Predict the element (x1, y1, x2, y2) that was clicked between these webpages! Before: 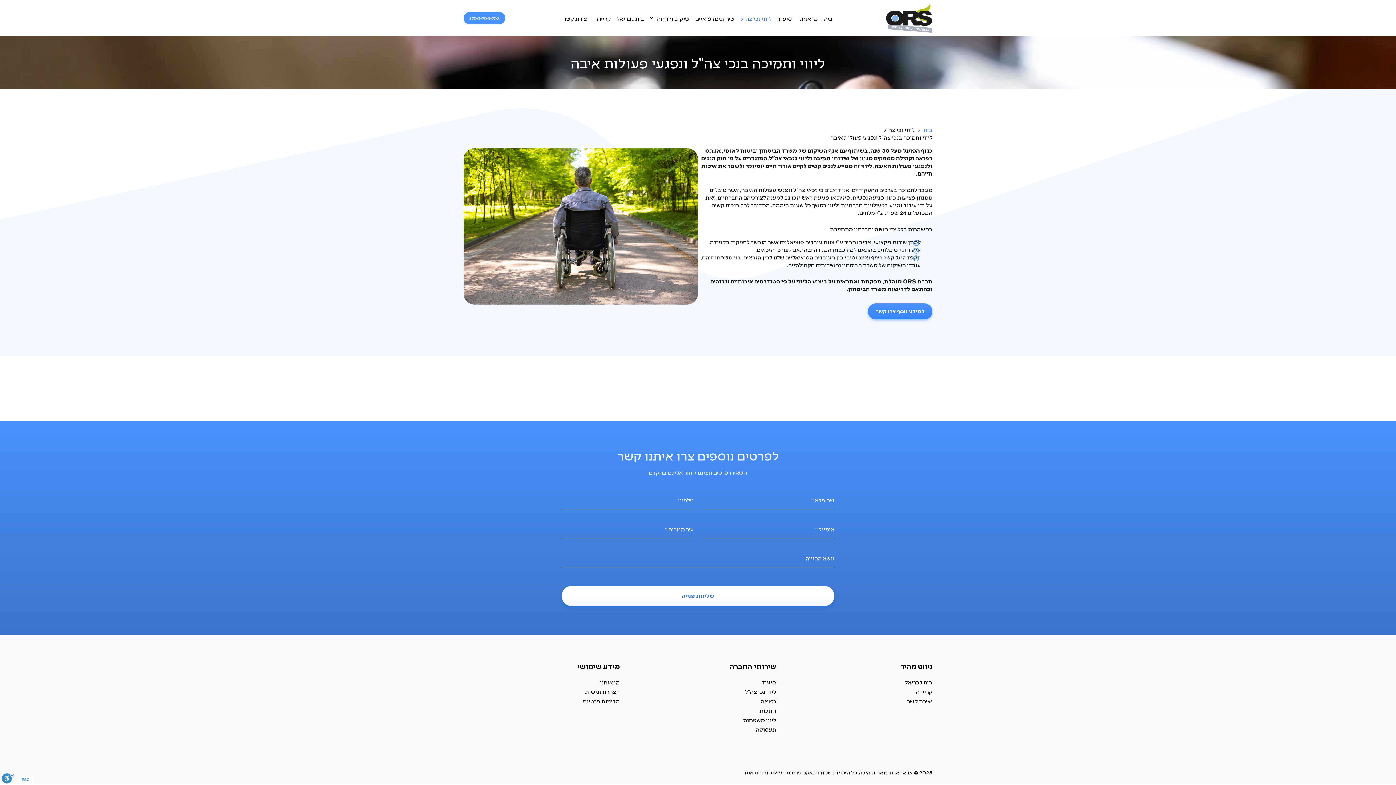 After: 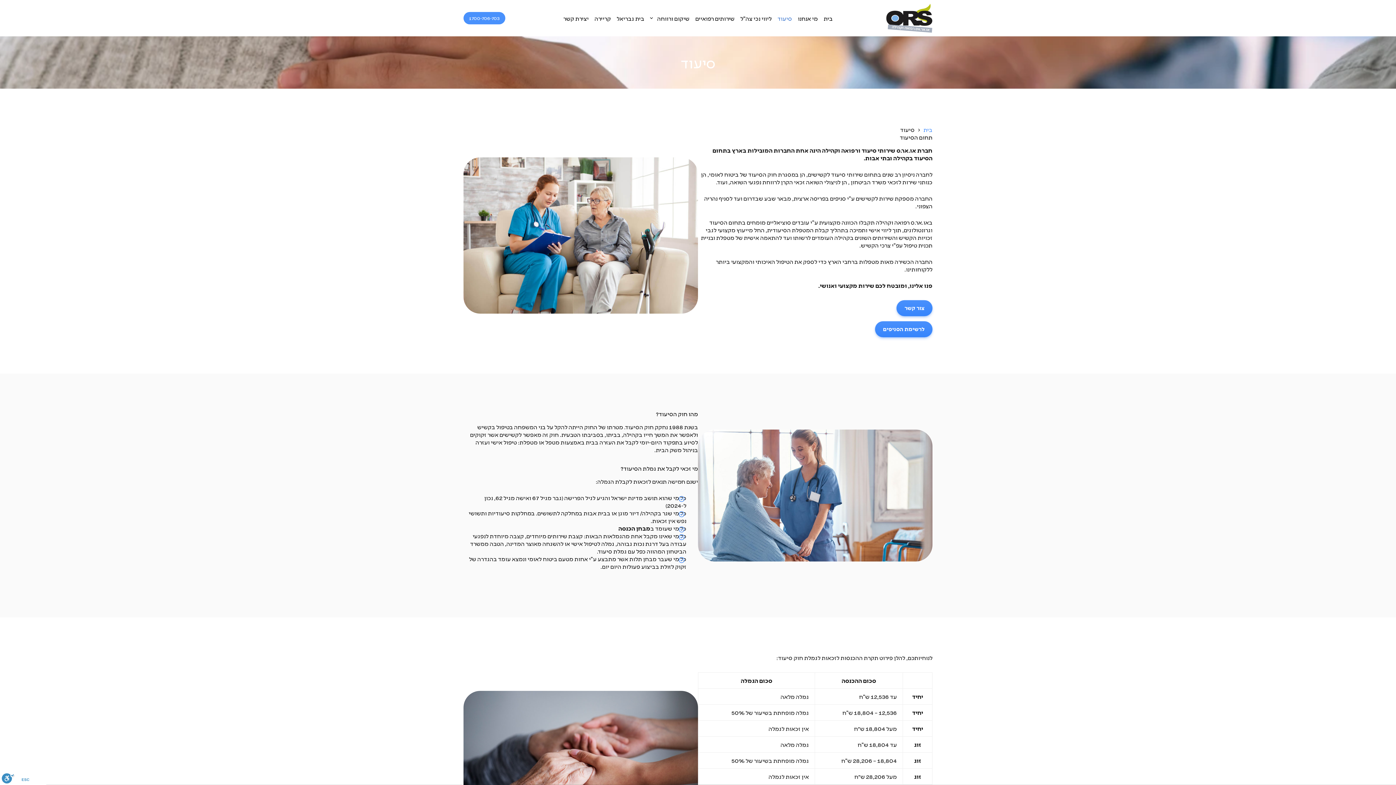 Action: label: סיעוד bbox: (774, 0, 795, 36)